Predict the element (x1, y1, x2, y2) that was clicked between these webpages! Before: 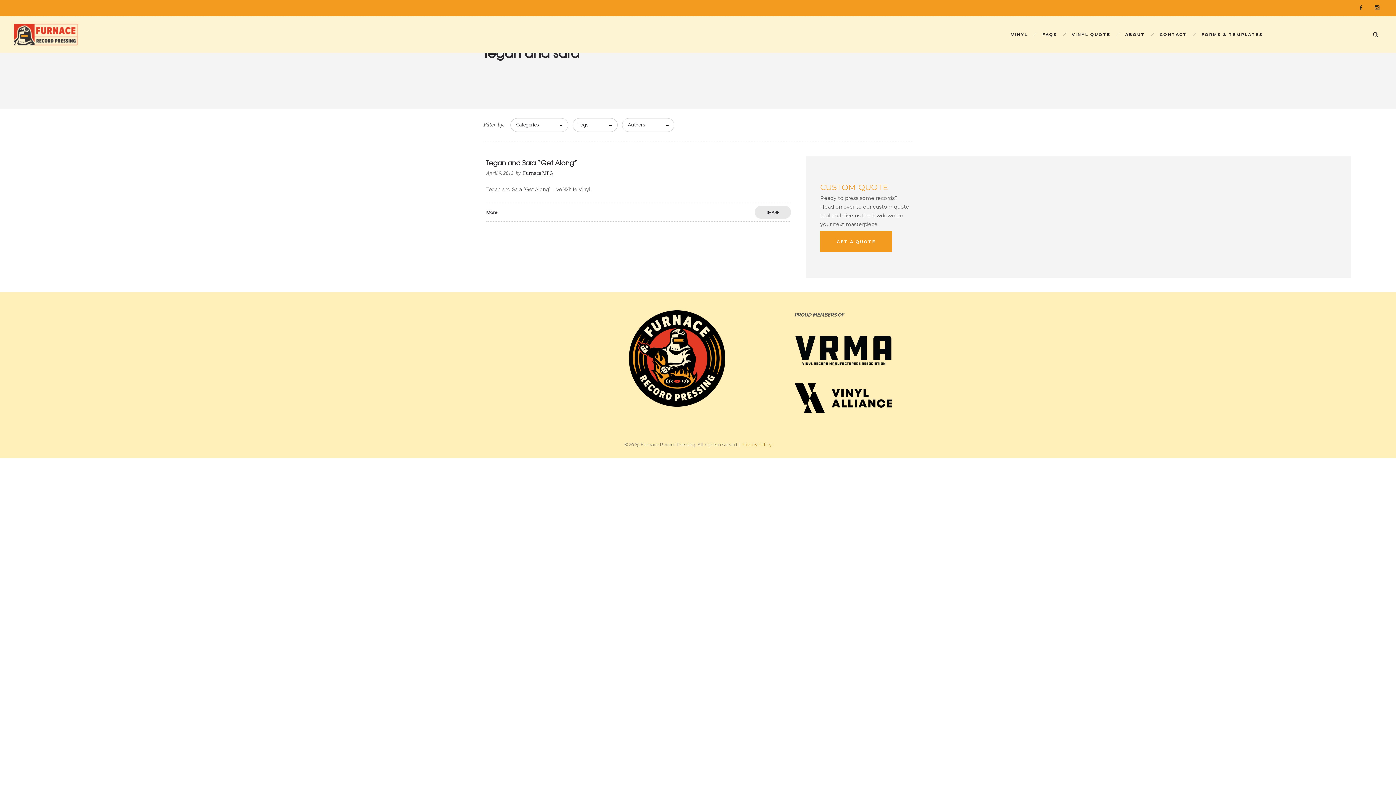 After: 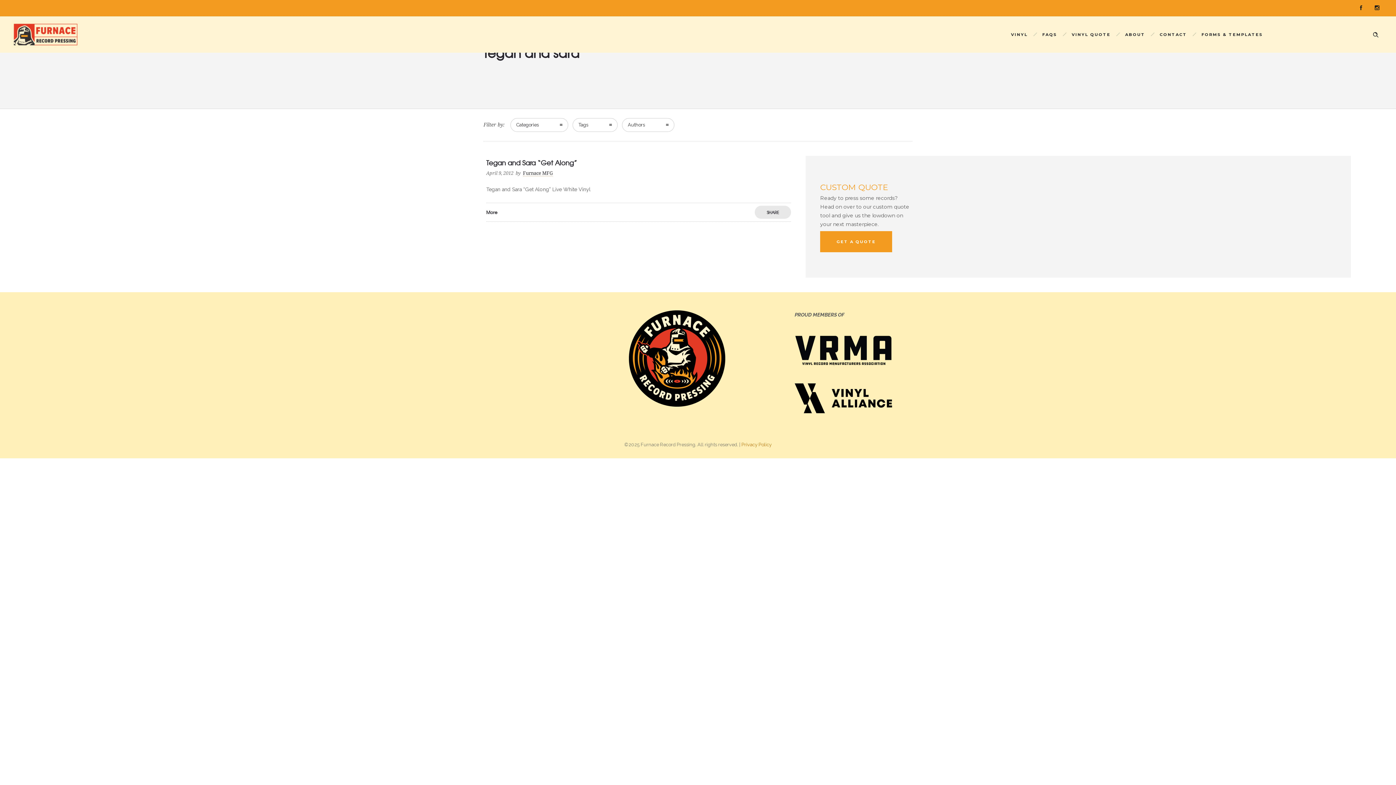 Action: bbox: (794, 395, 892, 401)